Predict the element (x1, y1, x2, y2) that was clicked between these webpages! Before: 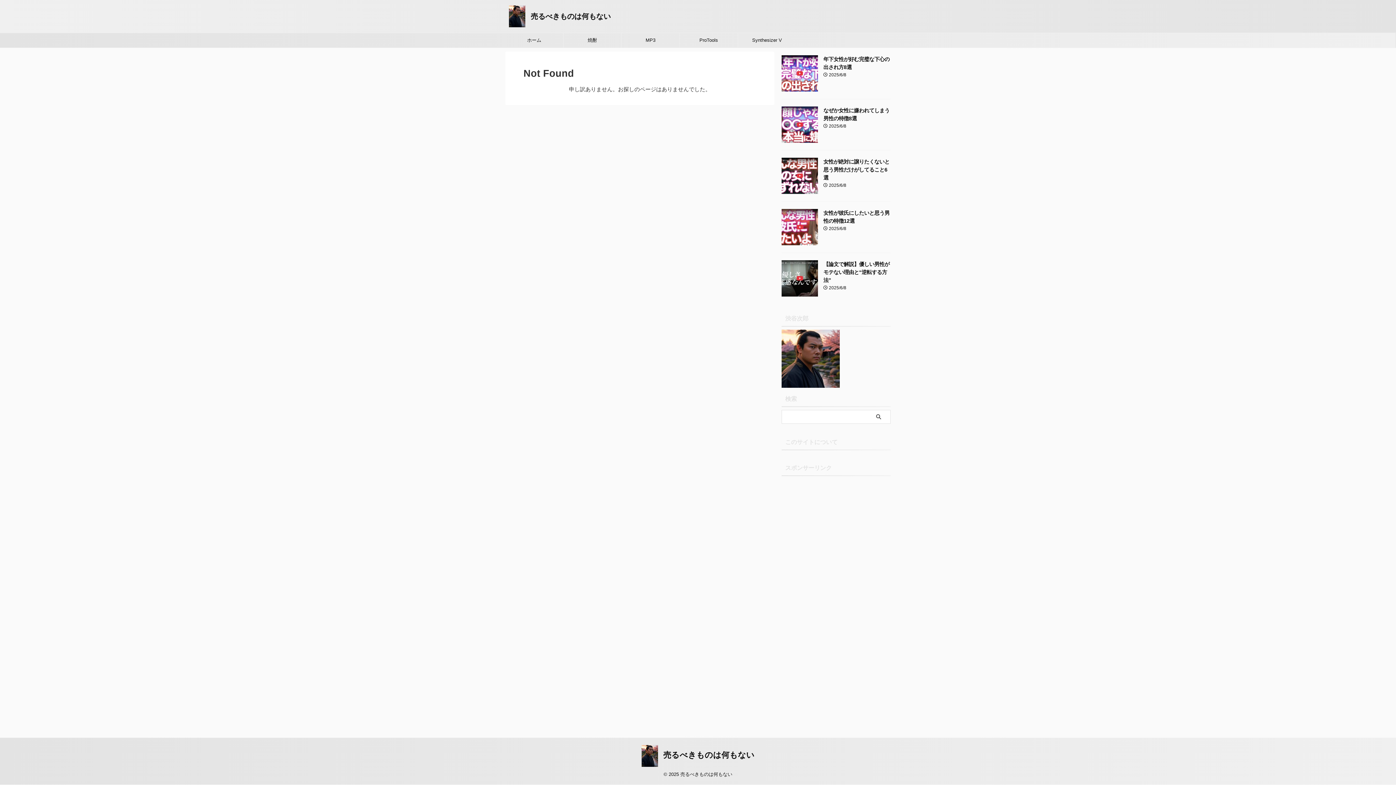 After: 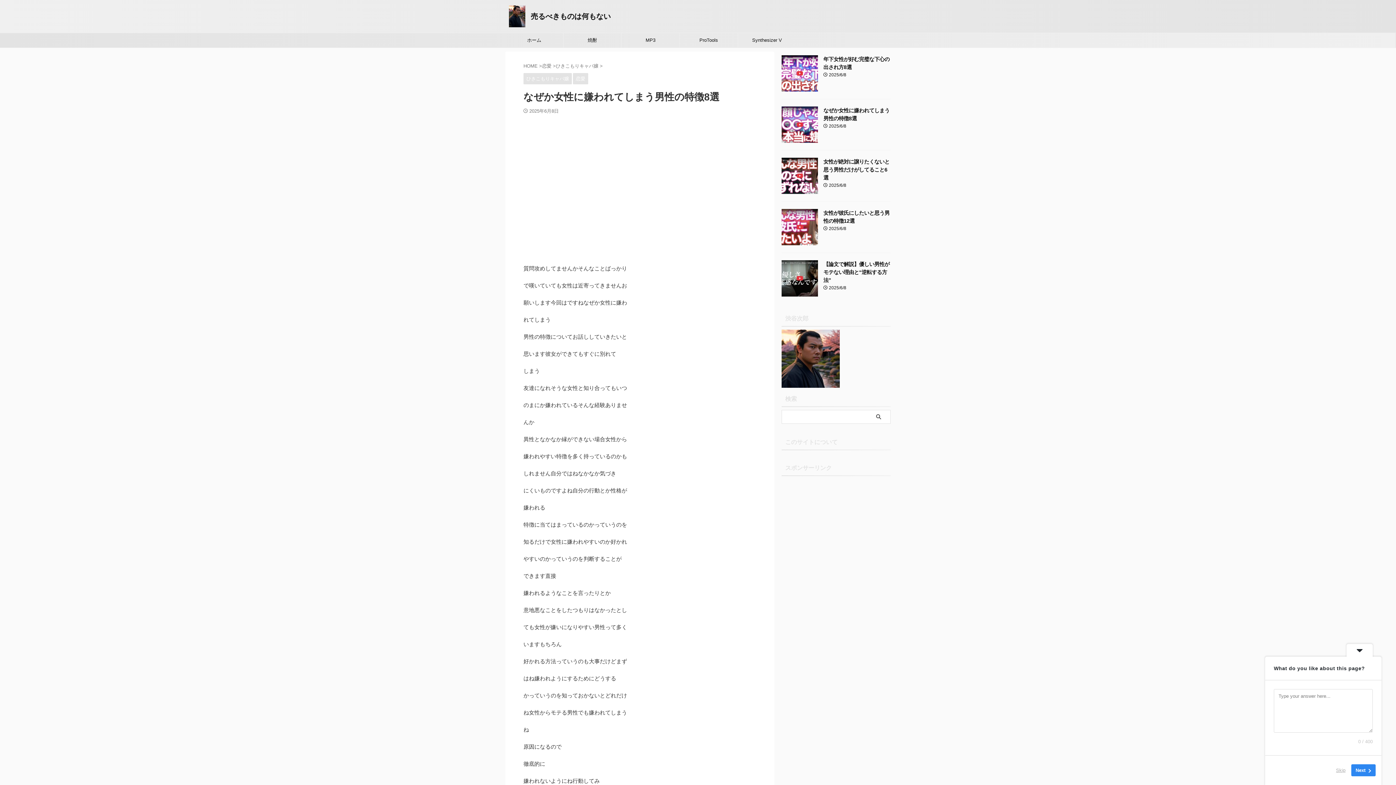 Action: bbox: (781, 136, 818, 142)